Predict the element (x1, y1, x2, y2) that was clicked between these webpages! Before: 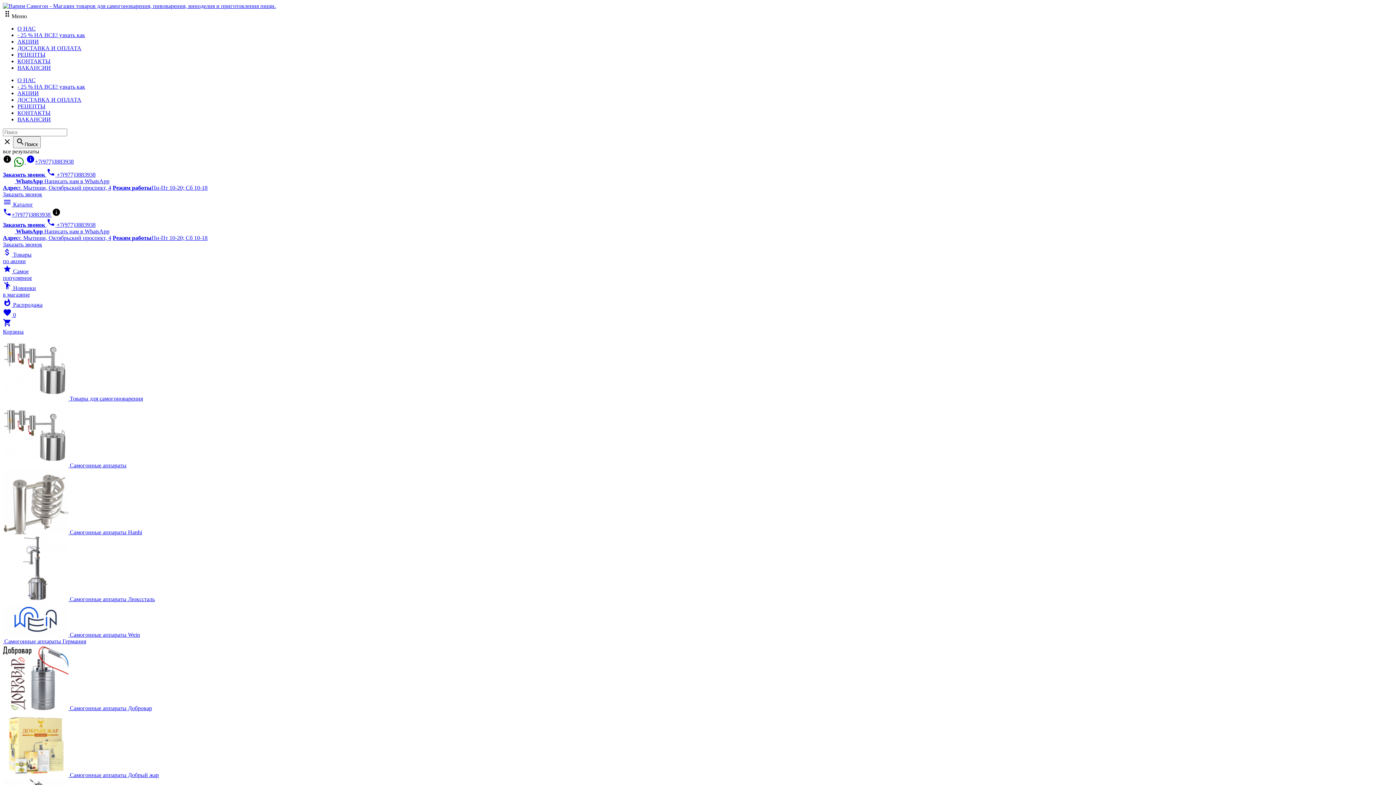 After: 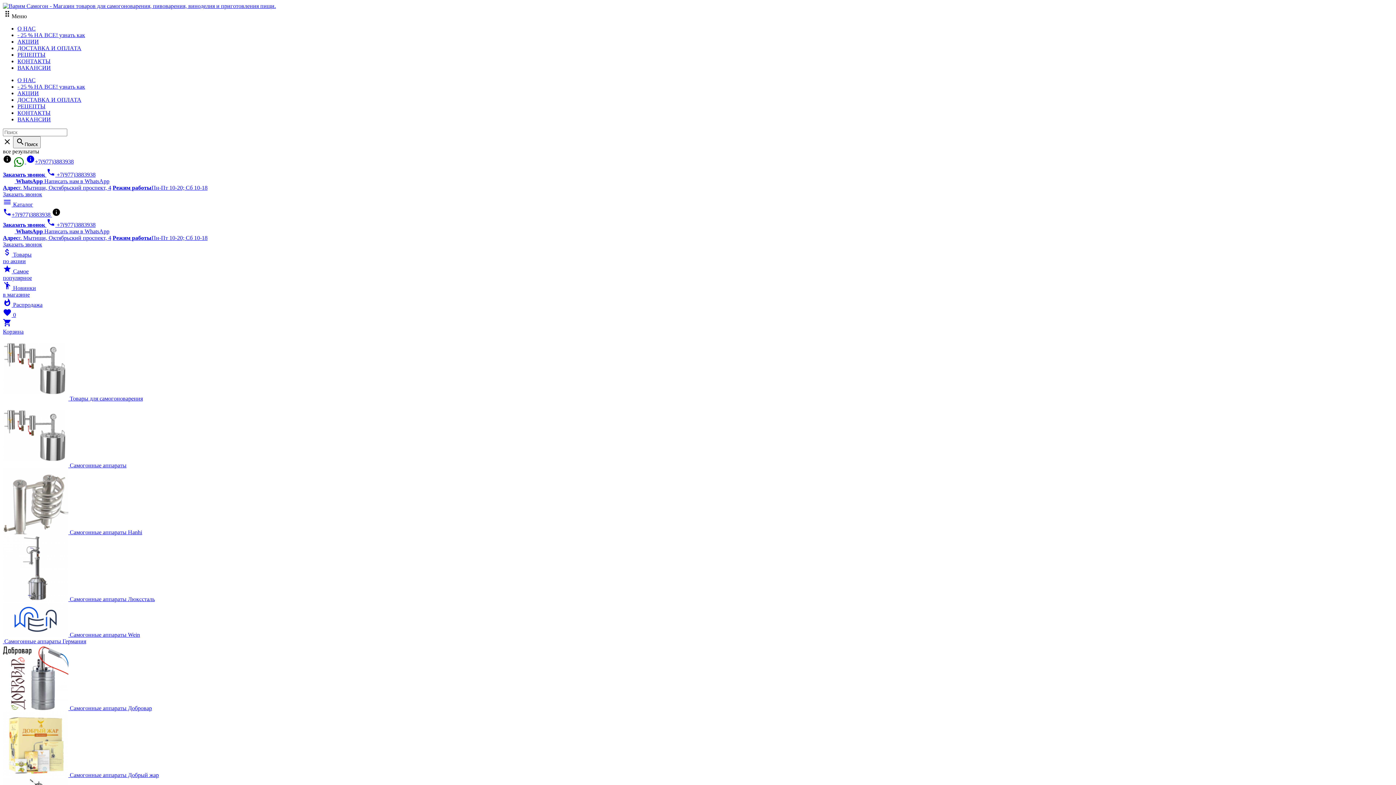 Action: label: attach_money Товары
по акции bbox: (2, 251, 31, 264)